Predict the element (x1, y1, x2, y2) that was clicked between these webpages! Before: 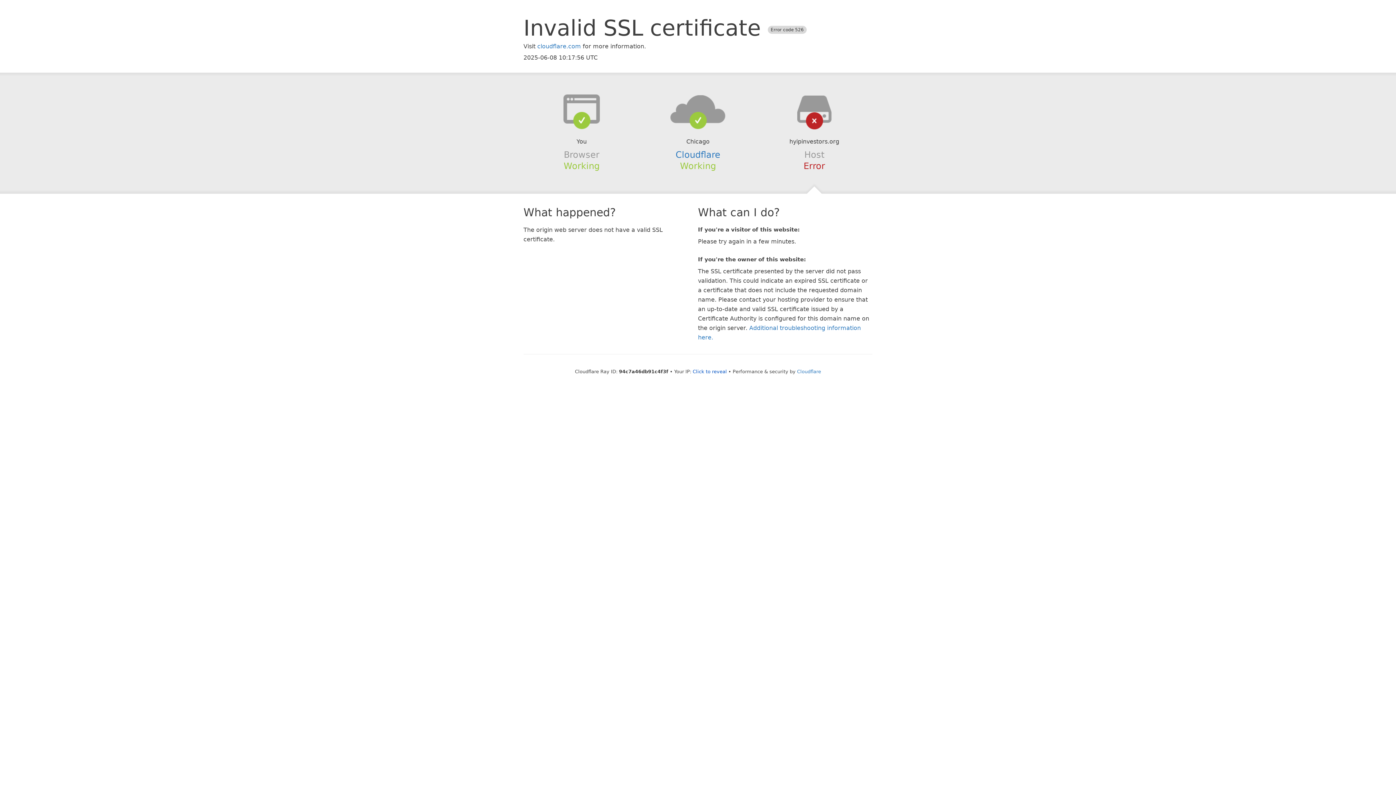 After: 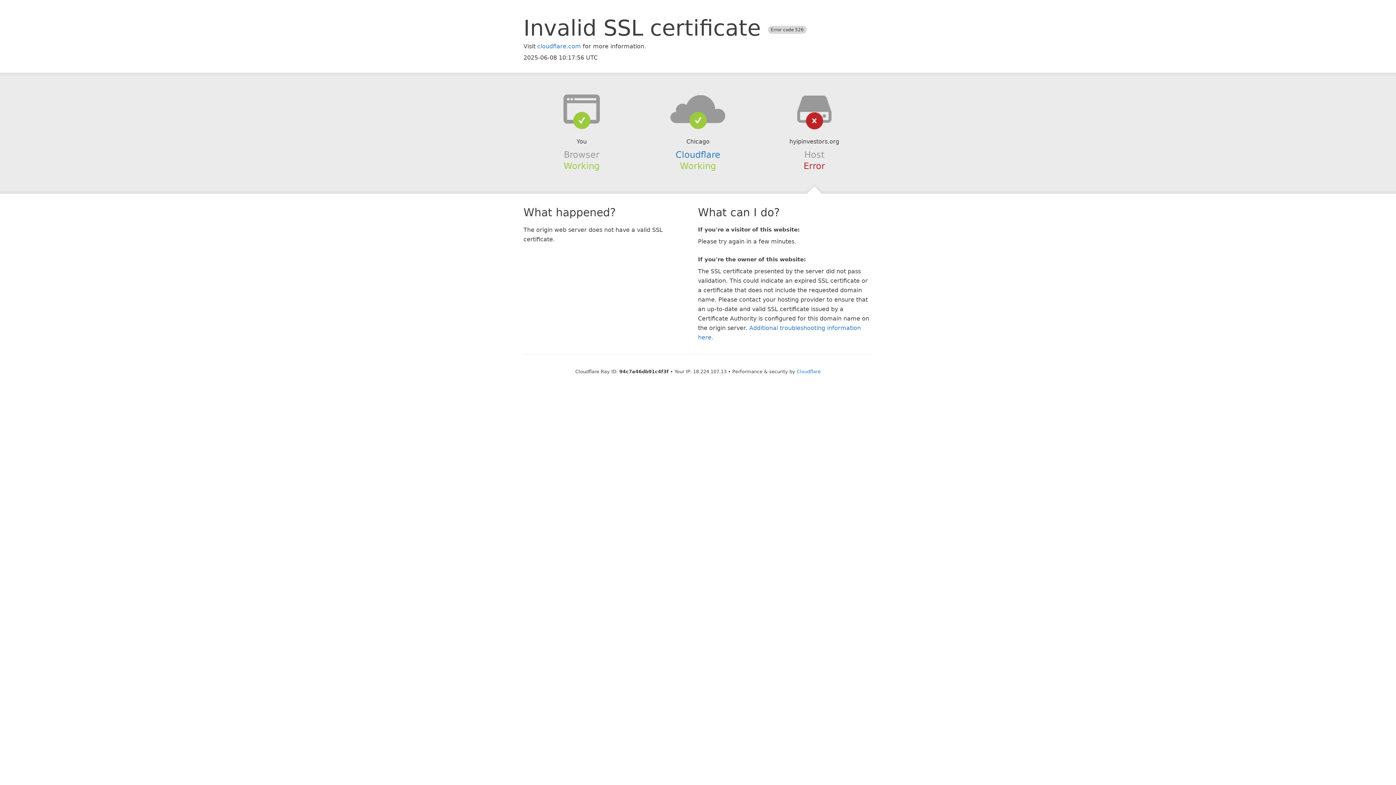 Action: bbox: (692, 368, 727, 374) label: Click to reveal